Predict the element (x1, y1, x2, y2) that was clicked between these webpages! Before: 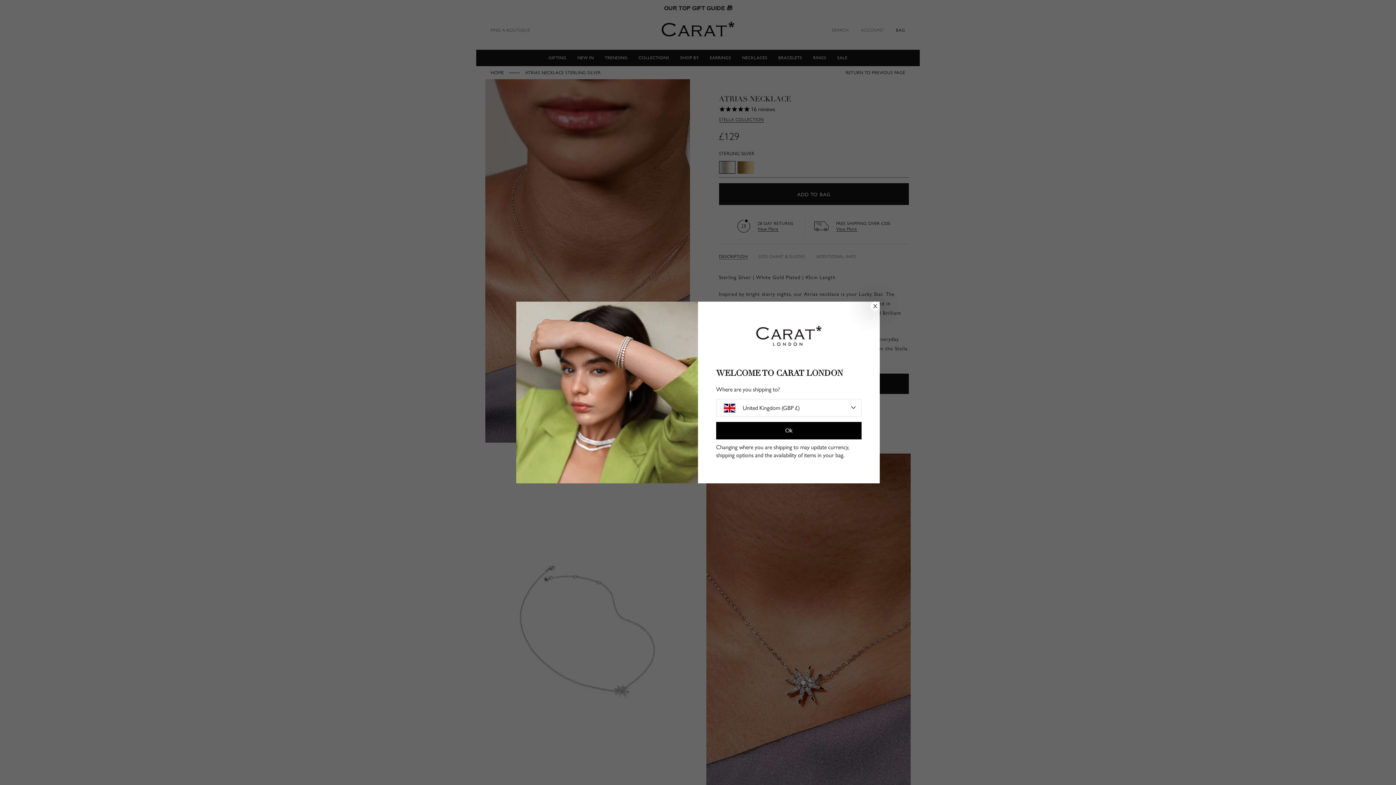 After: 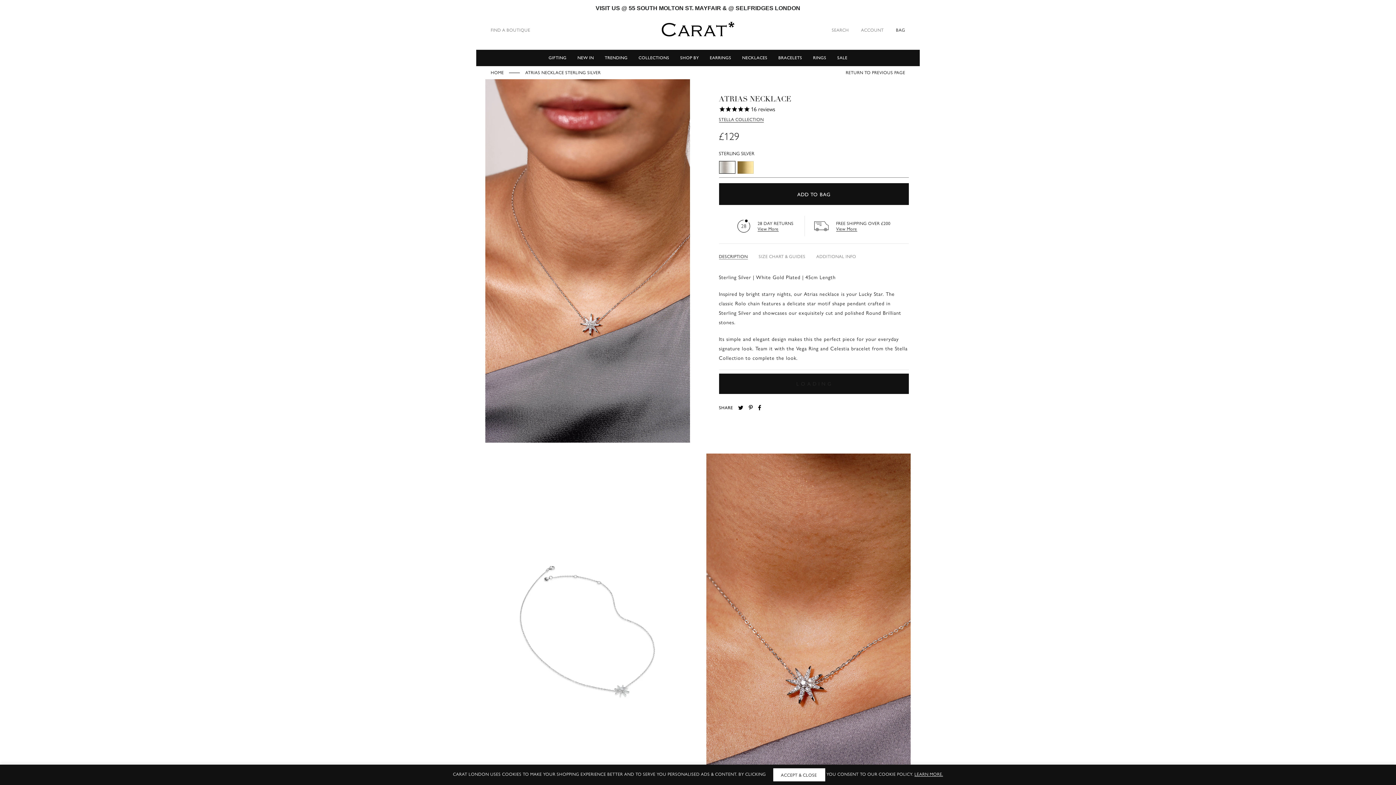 Action: bbox: (716, 422, 861, 439) label: Ok